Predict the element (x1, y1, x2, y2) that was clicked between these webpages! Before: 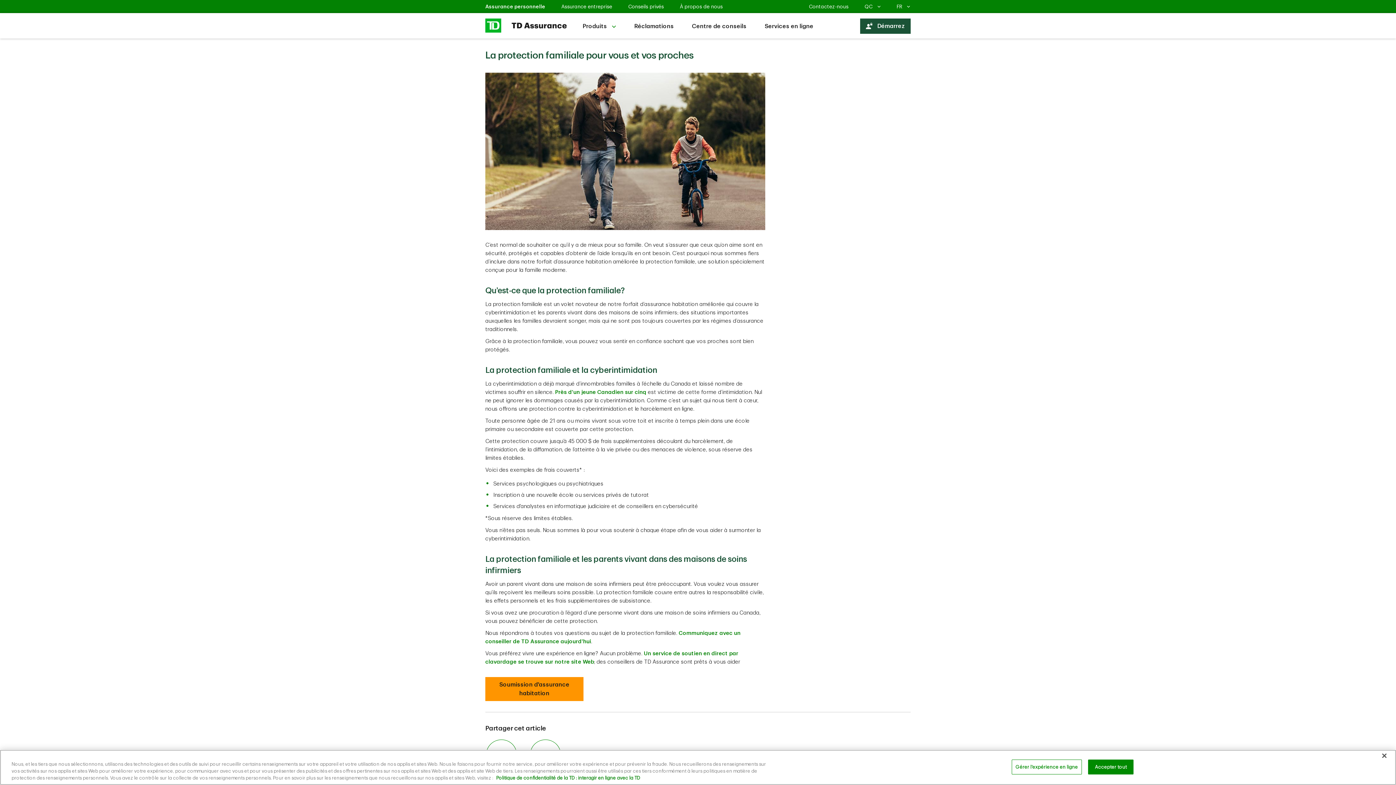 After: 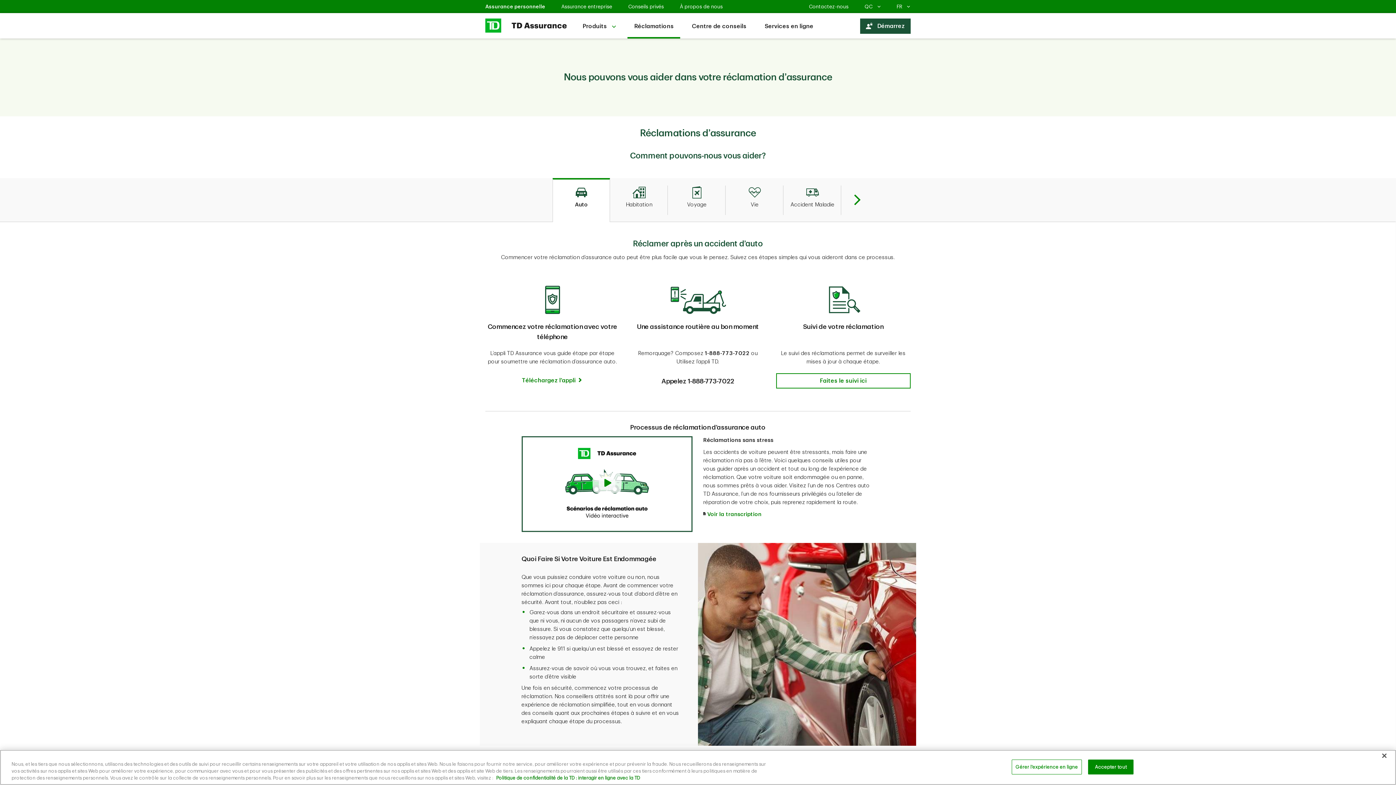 Action: bbox: (632, 13, 674, 38) label:  Réclamations